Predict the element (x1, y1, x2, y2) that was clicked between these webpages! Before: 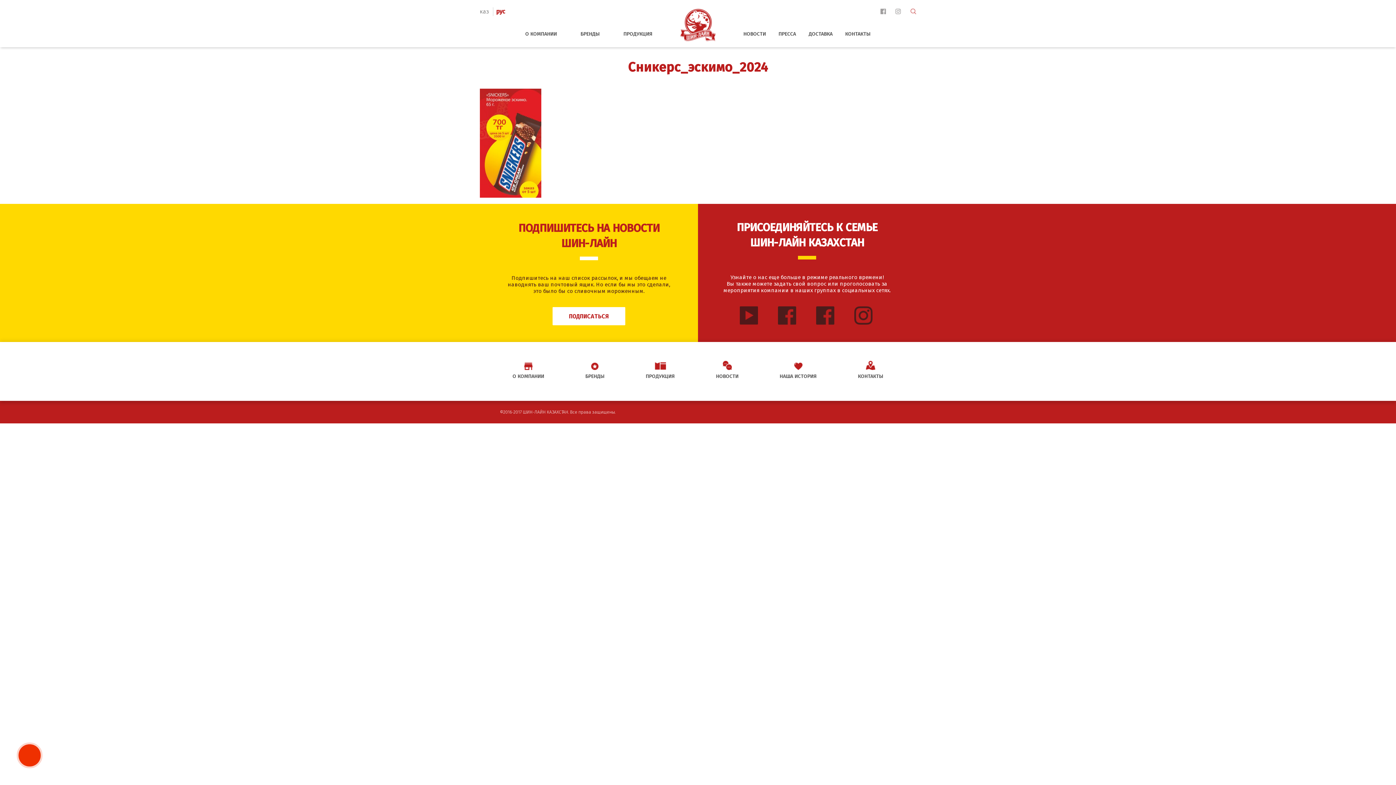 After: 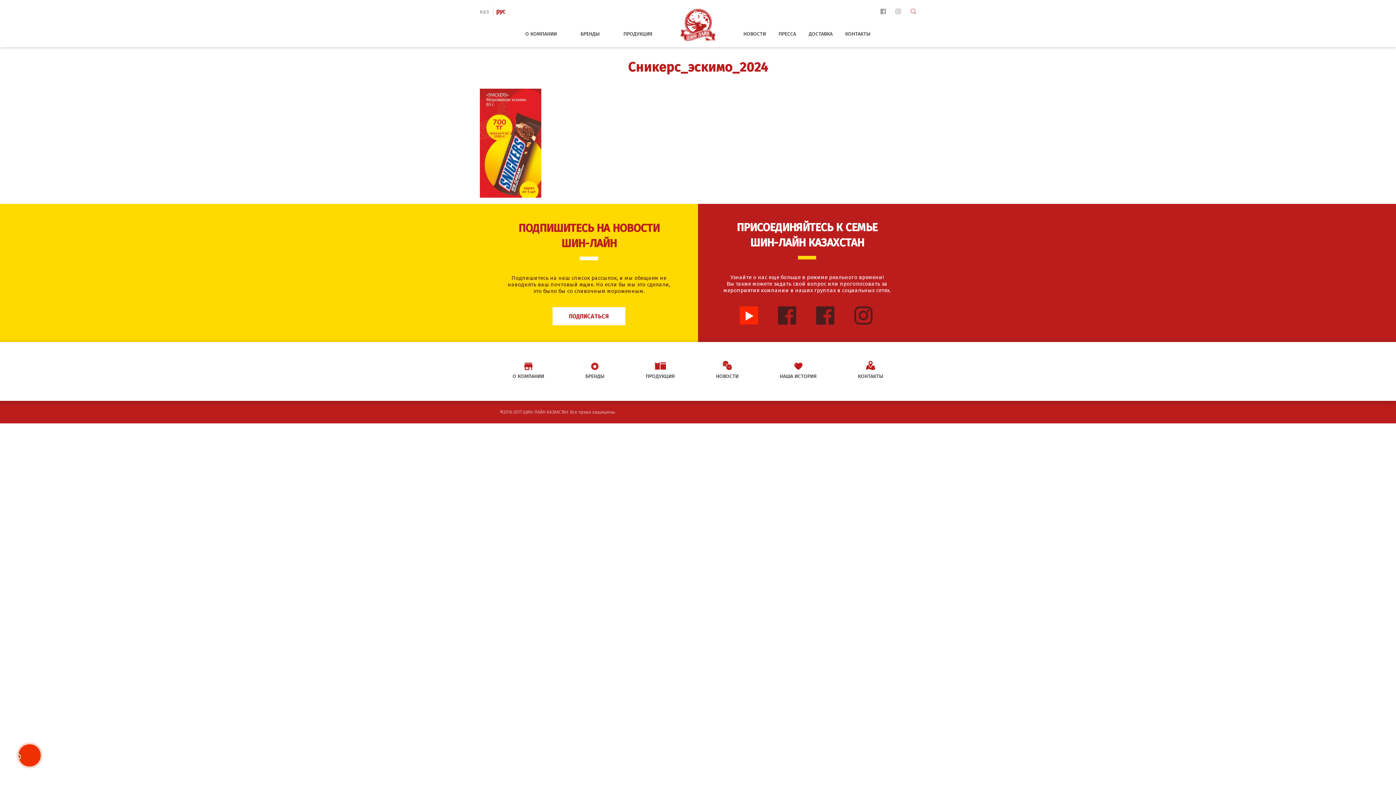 Action: bbox: (740, 306, 758, 325)